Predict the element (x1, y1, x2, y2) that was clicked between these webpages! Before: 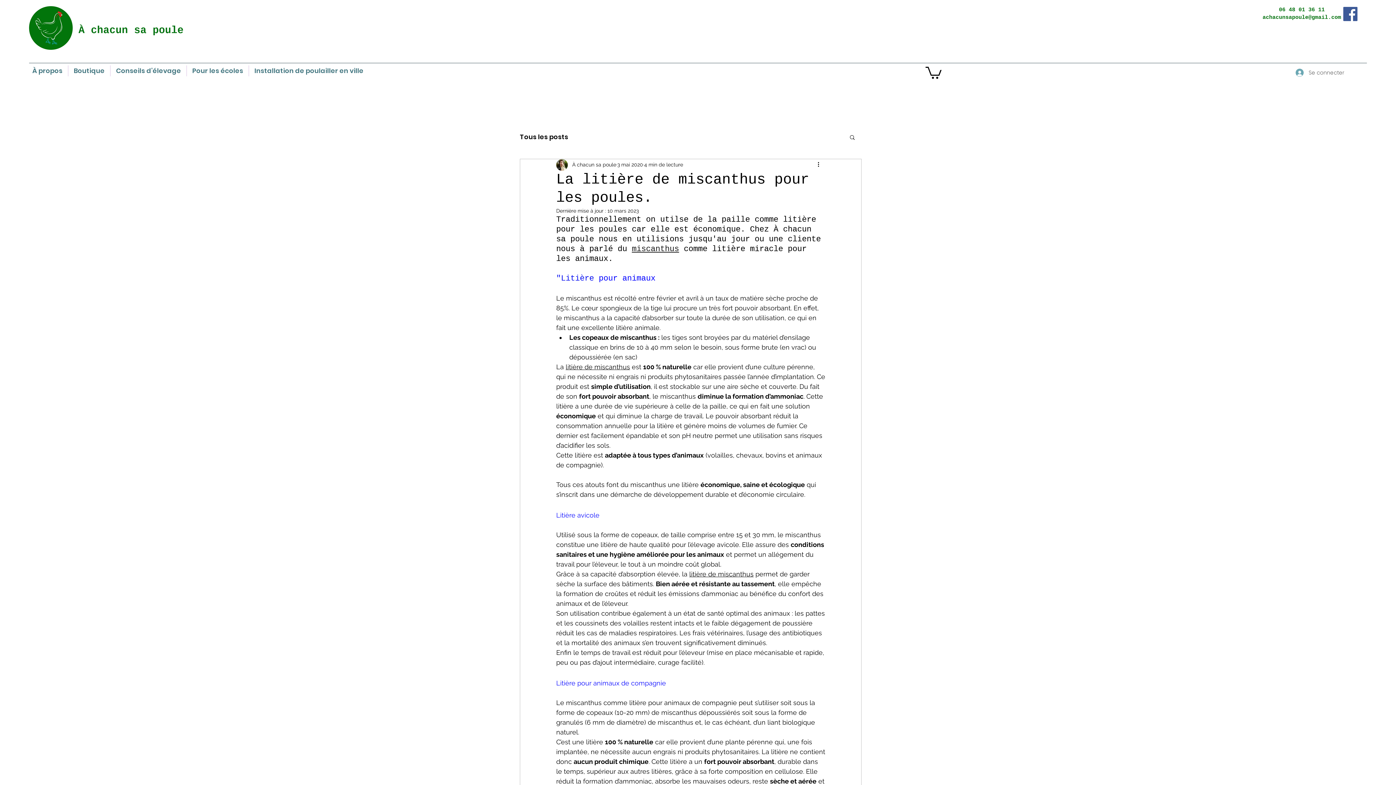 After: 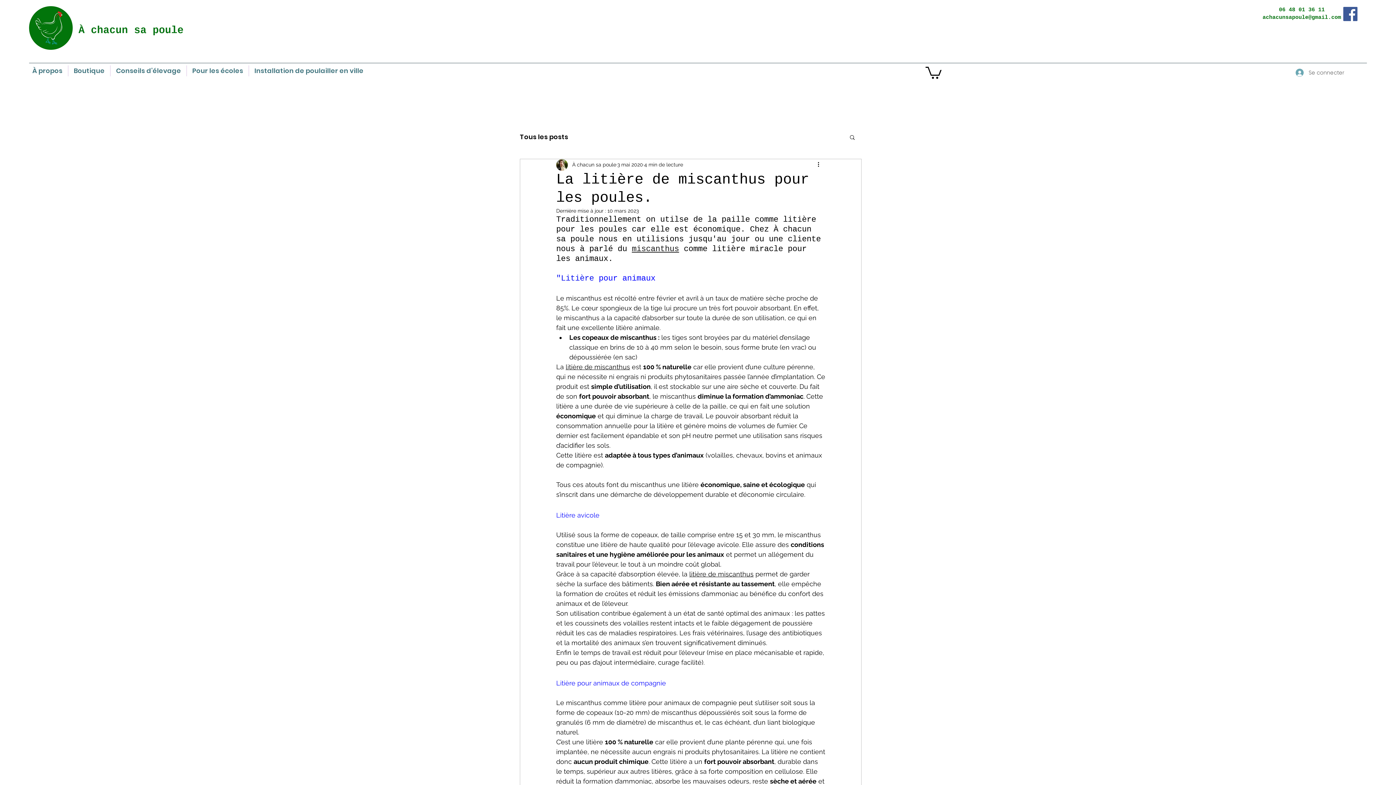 Action: label: Rechercher bbox: (849, 134, 856, 139)